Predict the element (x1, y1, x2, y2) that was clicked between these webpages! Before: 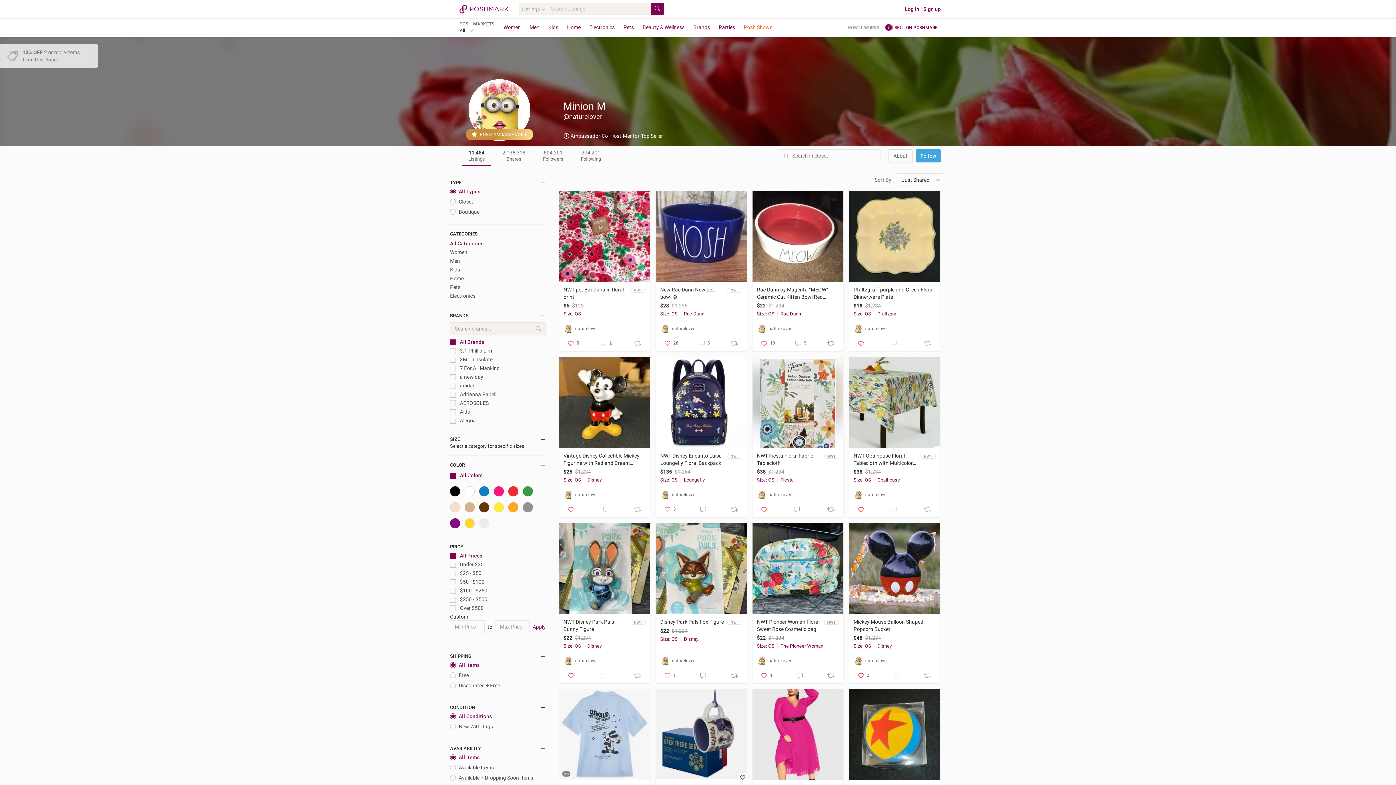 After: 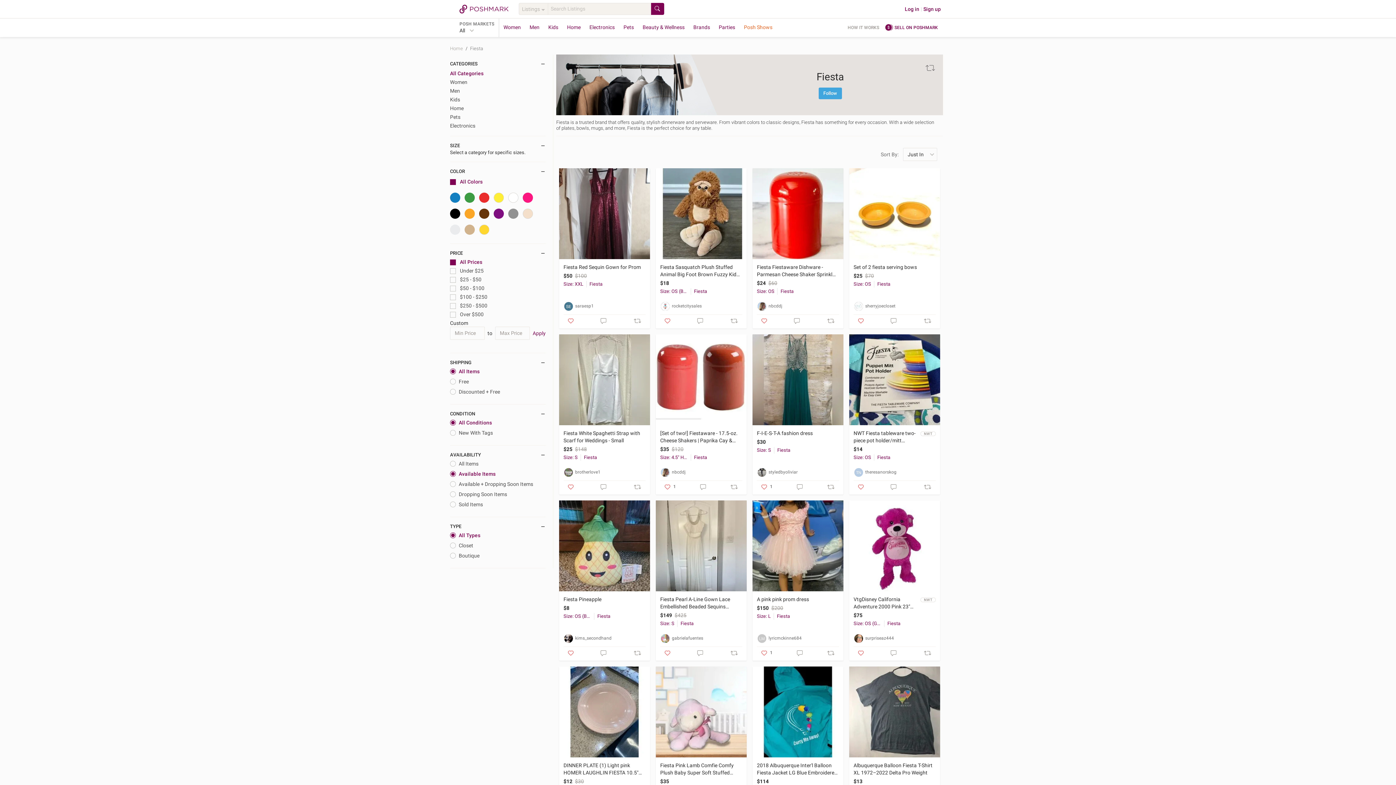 Action: bbox: (777, 477, 836, 483) label: Fiesta